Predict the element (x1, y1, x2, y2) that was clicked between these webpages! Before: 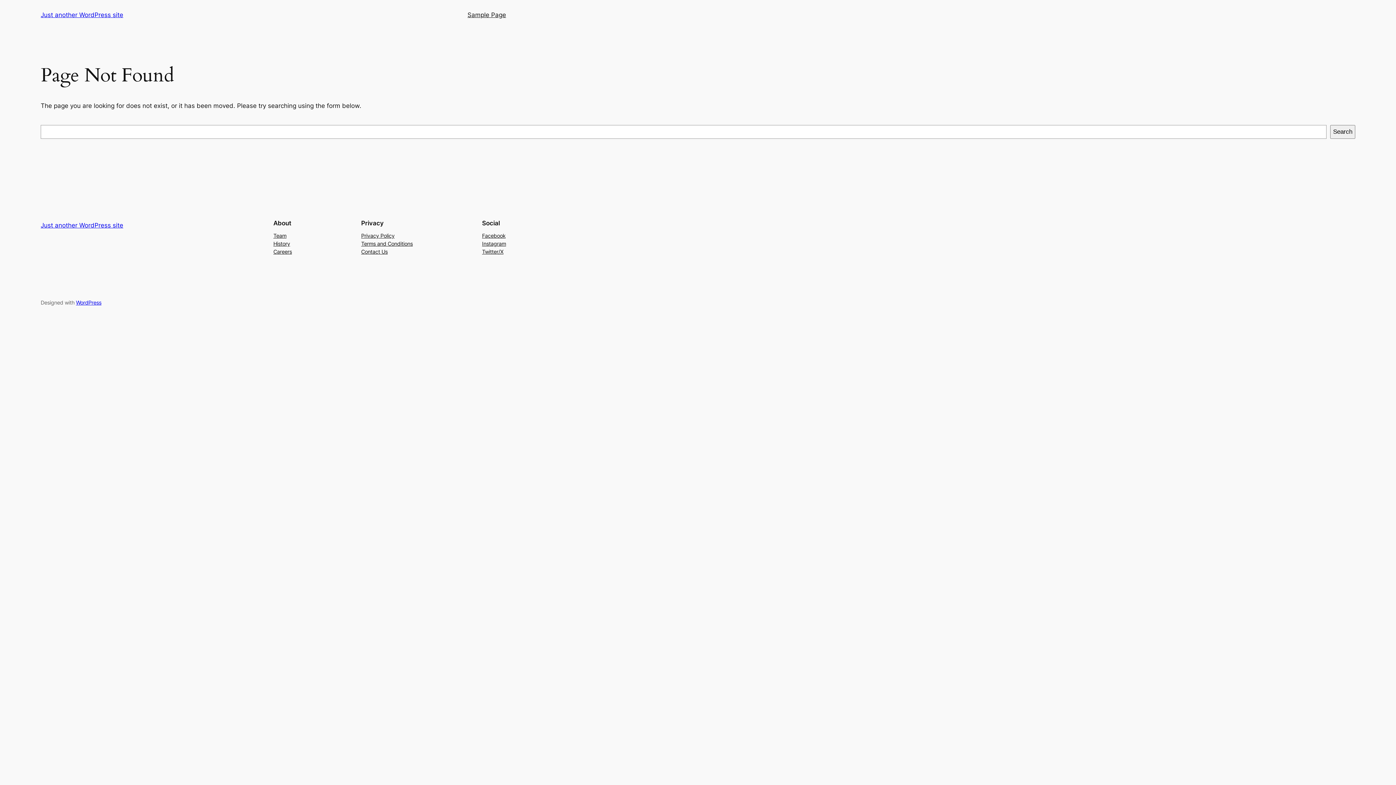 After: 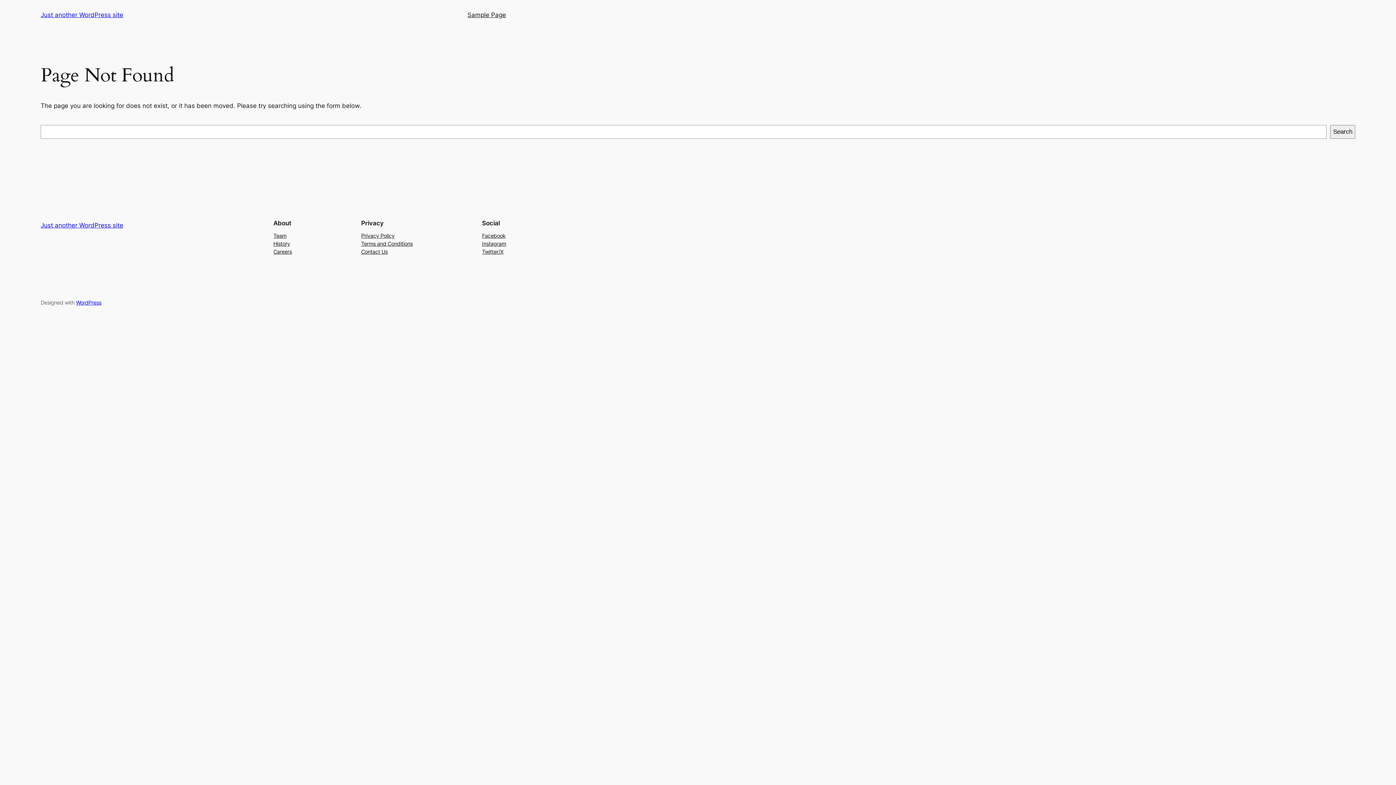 Action: label: Terms and Conditions bbox: (361, 239, 412, 247)